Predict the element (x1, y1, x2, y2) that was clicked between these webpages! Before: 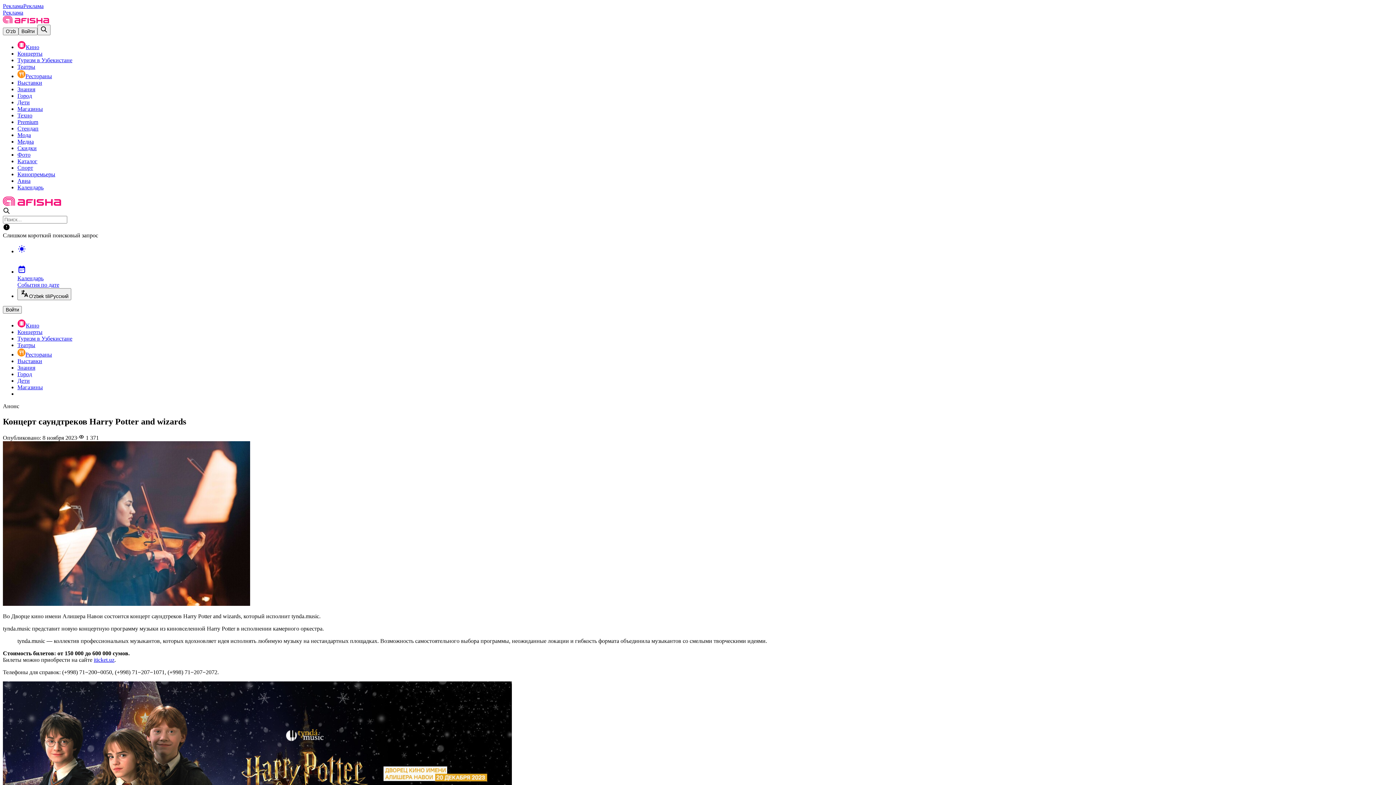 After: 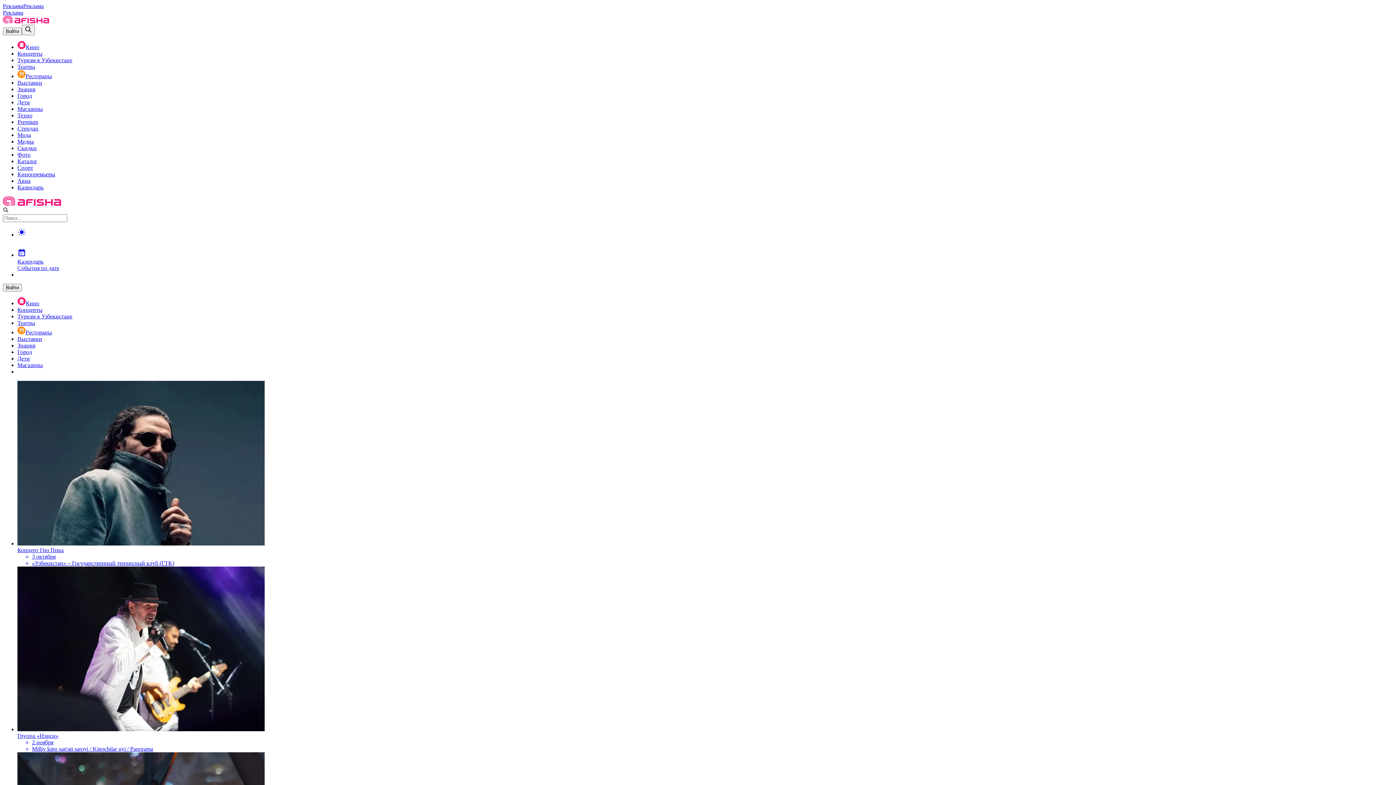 Action: label: go to home page bbox: (2, 200, 61, 207)